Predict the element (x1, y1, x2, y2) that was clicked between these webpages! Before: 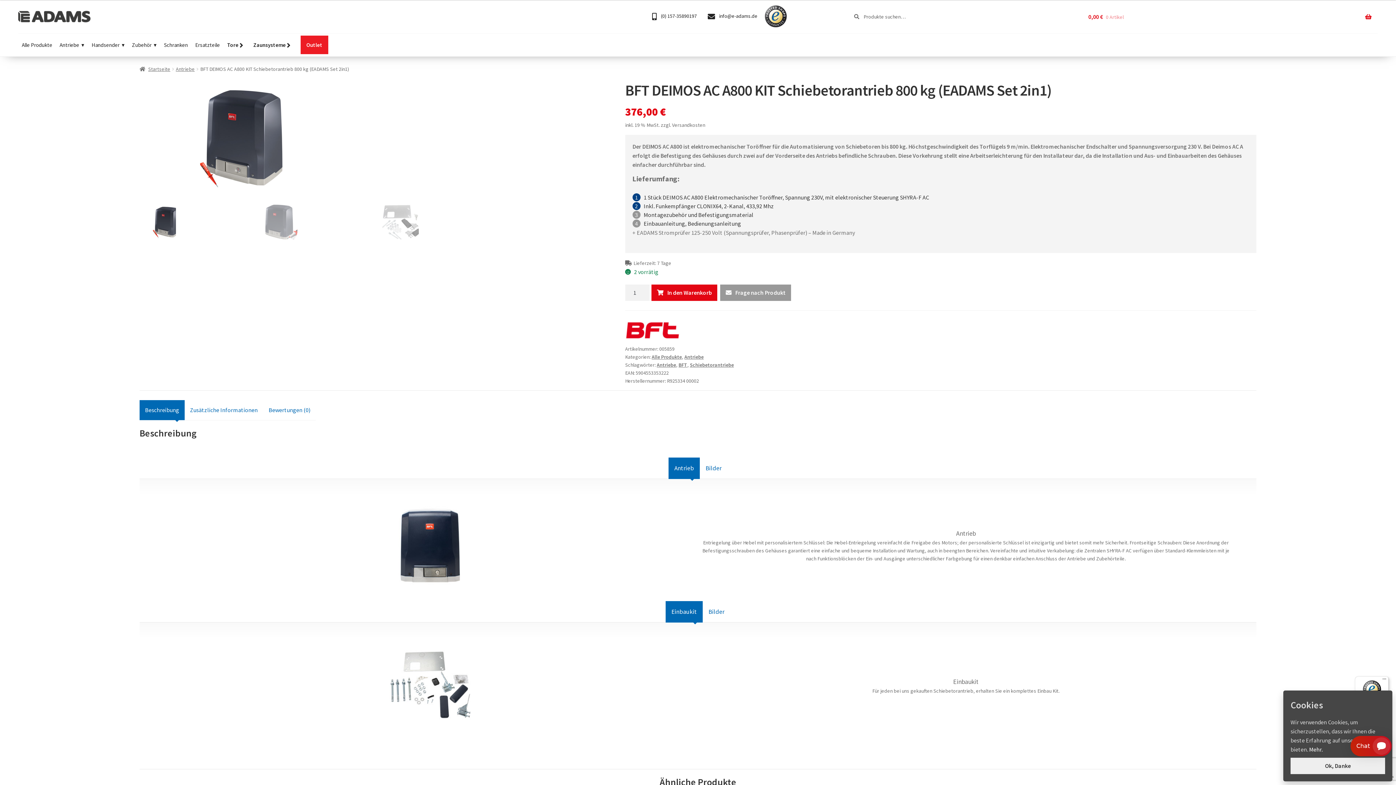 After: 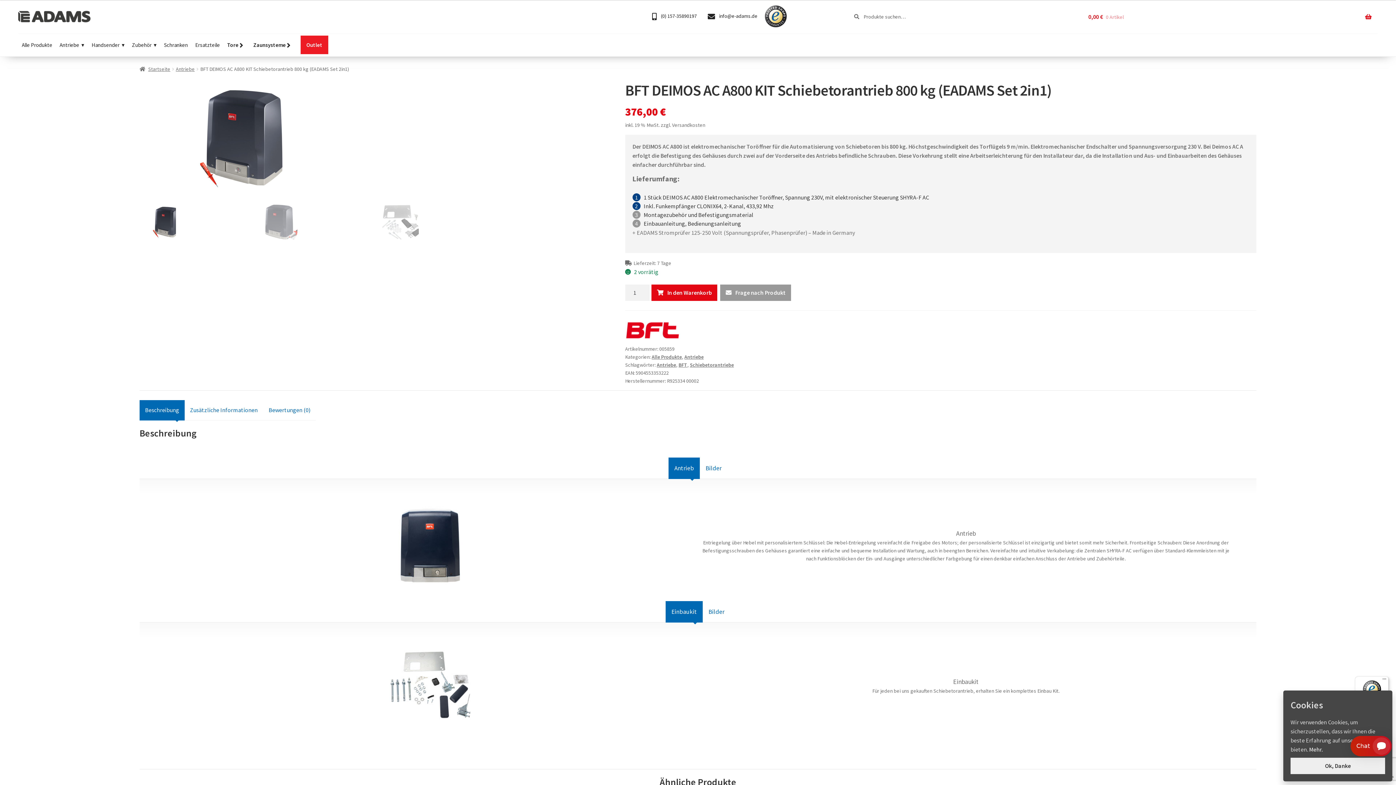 Action: label: Beschreibung bbox: (139, 400, 184, 420)